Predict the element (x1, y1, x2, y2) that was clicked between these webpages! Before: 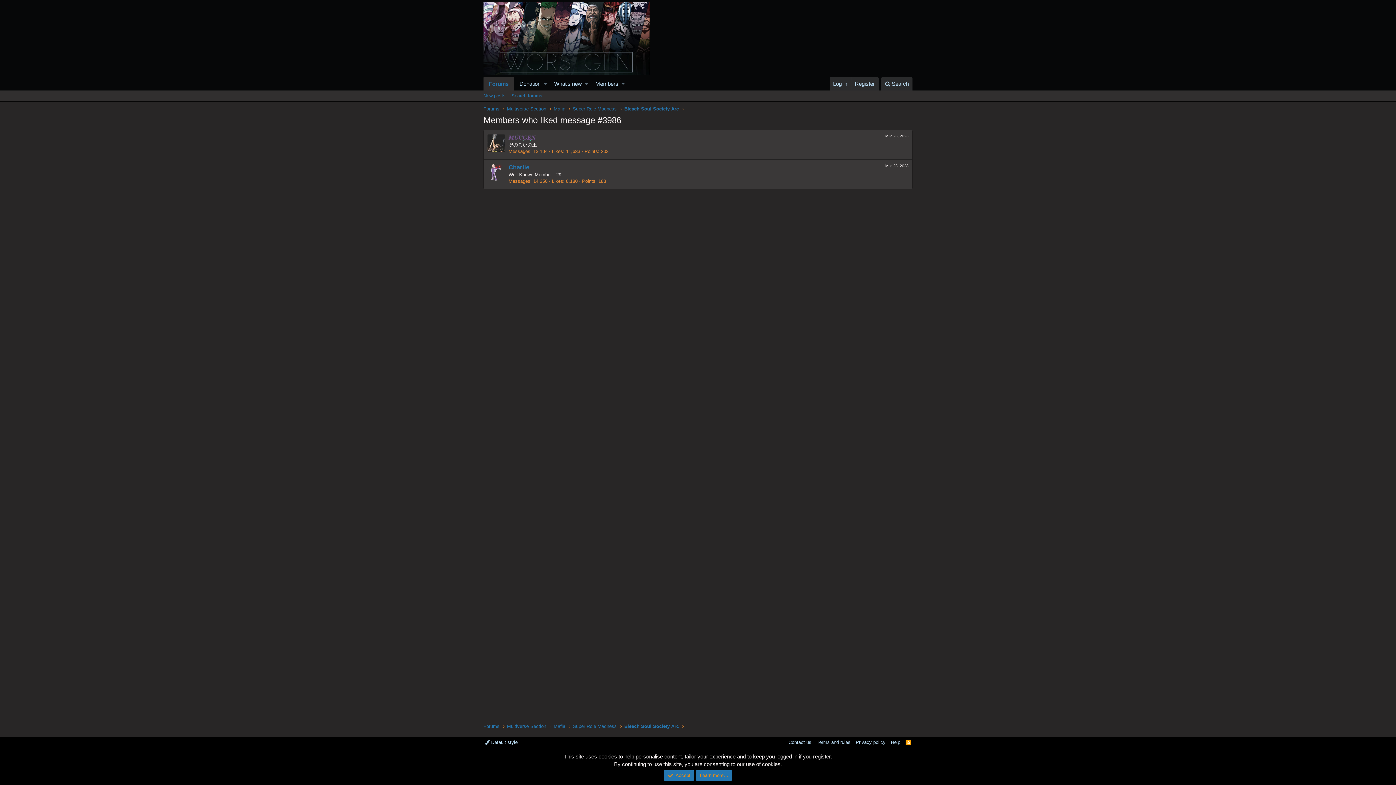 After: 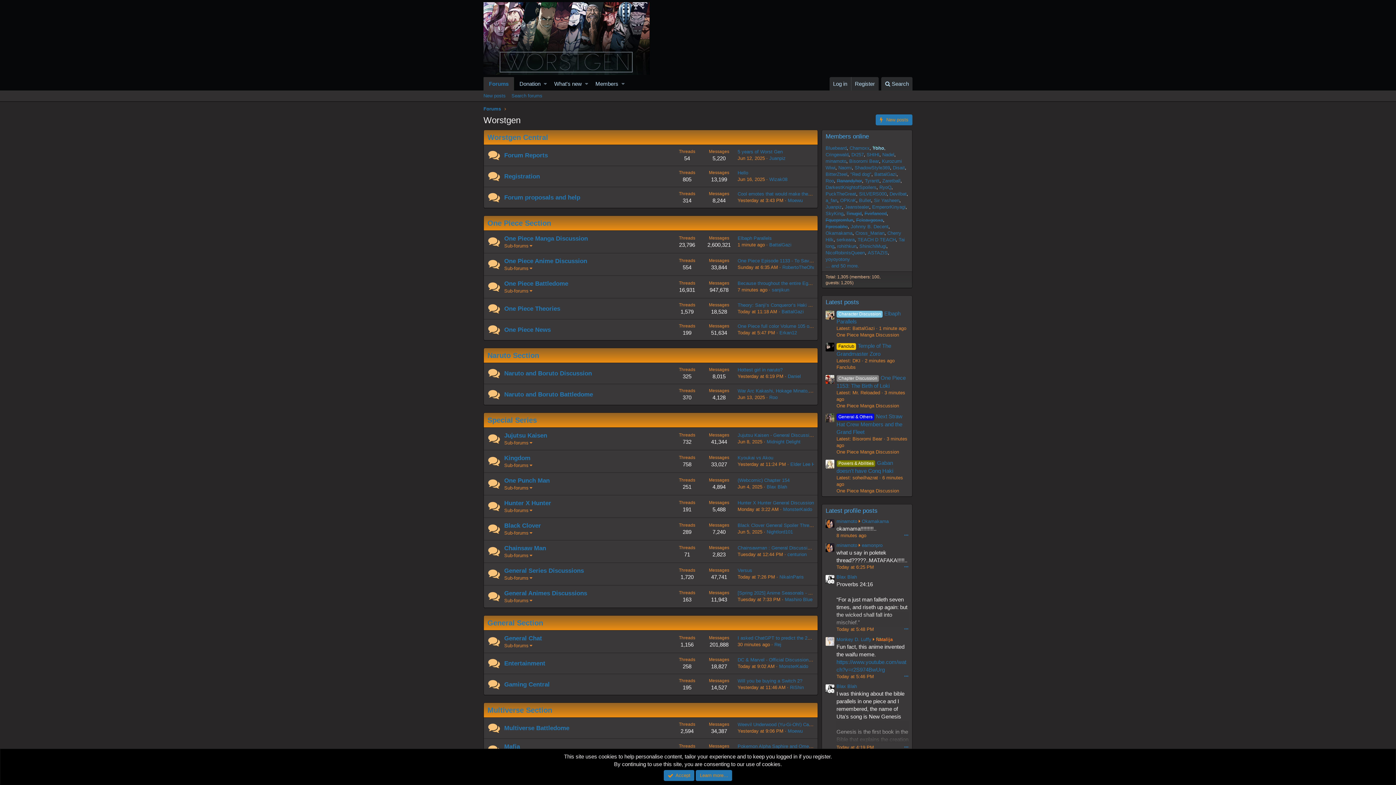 Action: label: Forums bbox: (483, 105, 499, 112)